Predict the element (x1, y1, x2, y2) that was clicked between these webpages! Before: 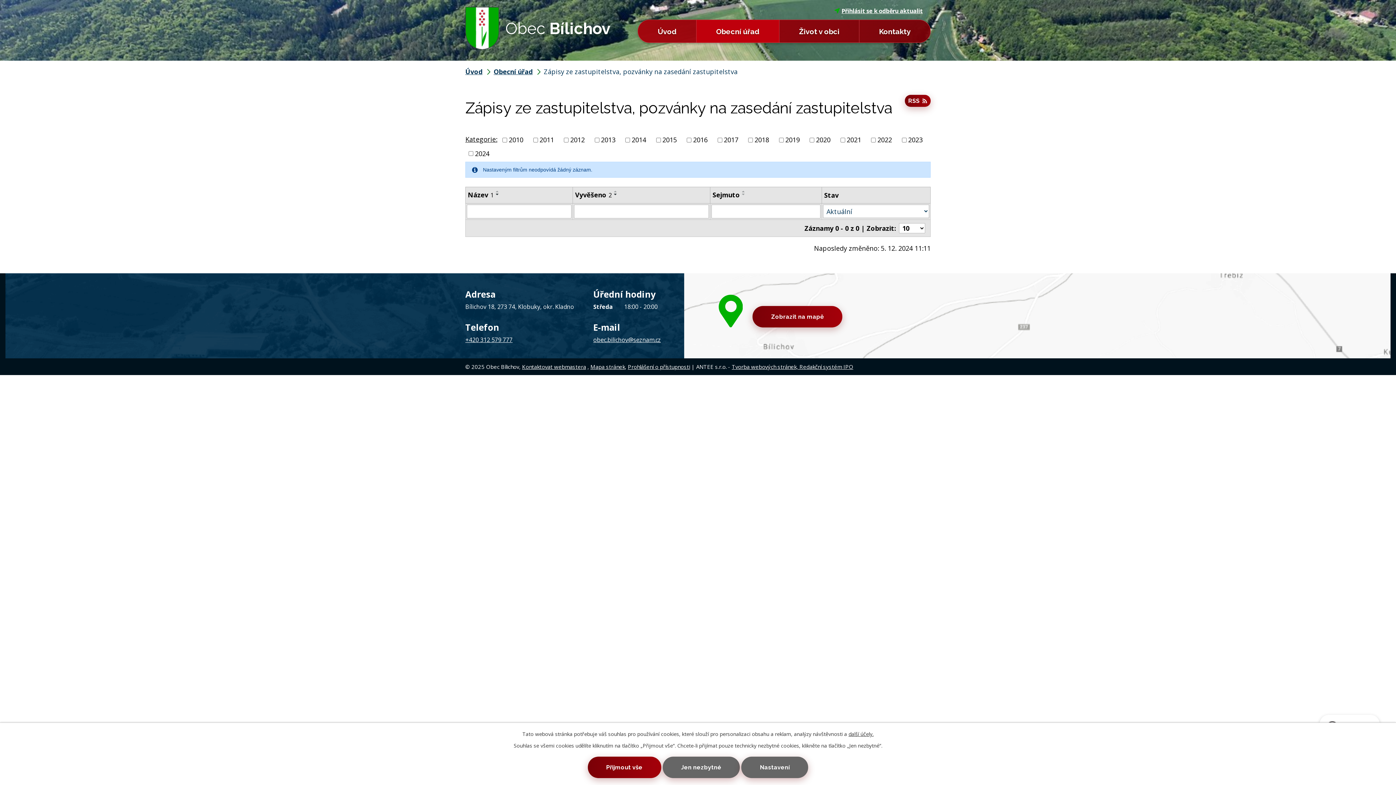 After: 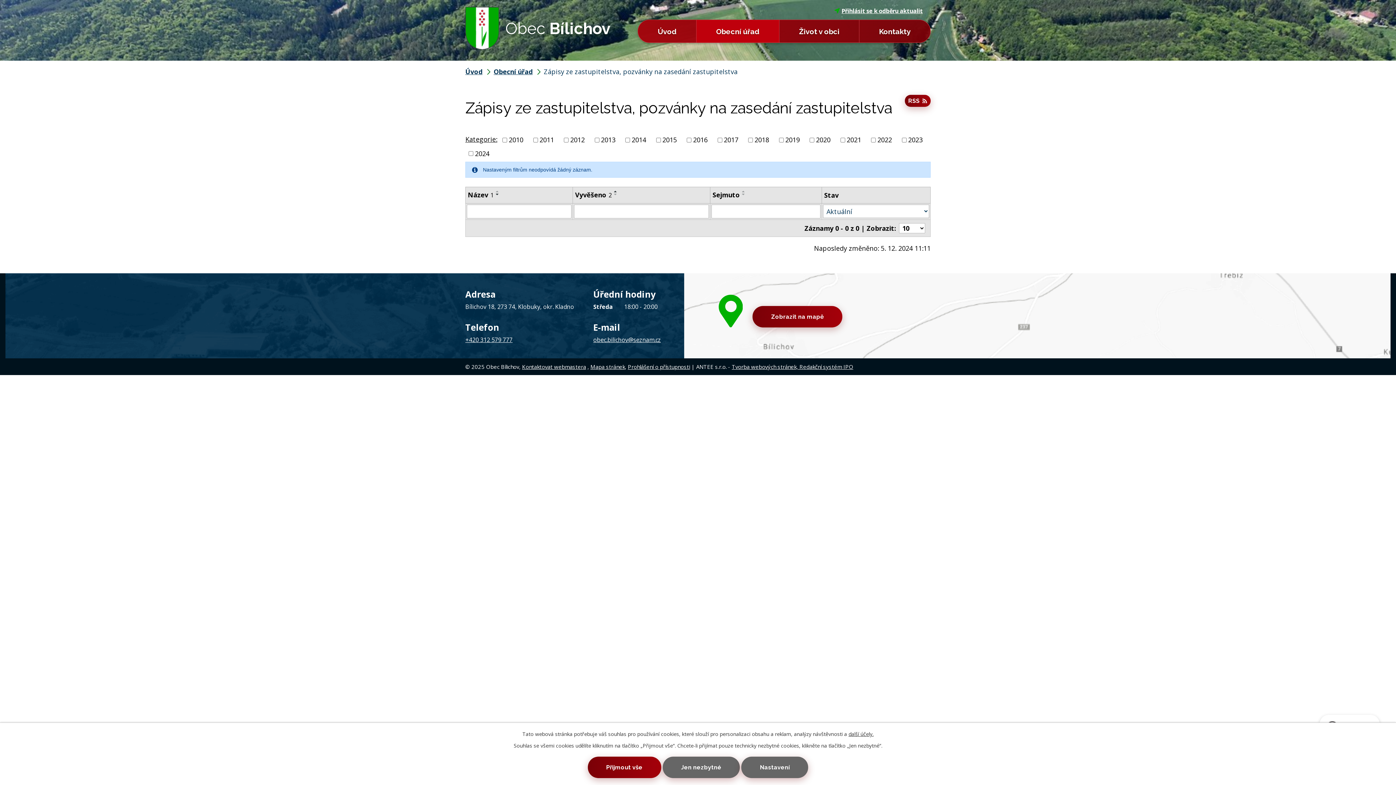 Action: bbox: (612, 190, 620, 193)